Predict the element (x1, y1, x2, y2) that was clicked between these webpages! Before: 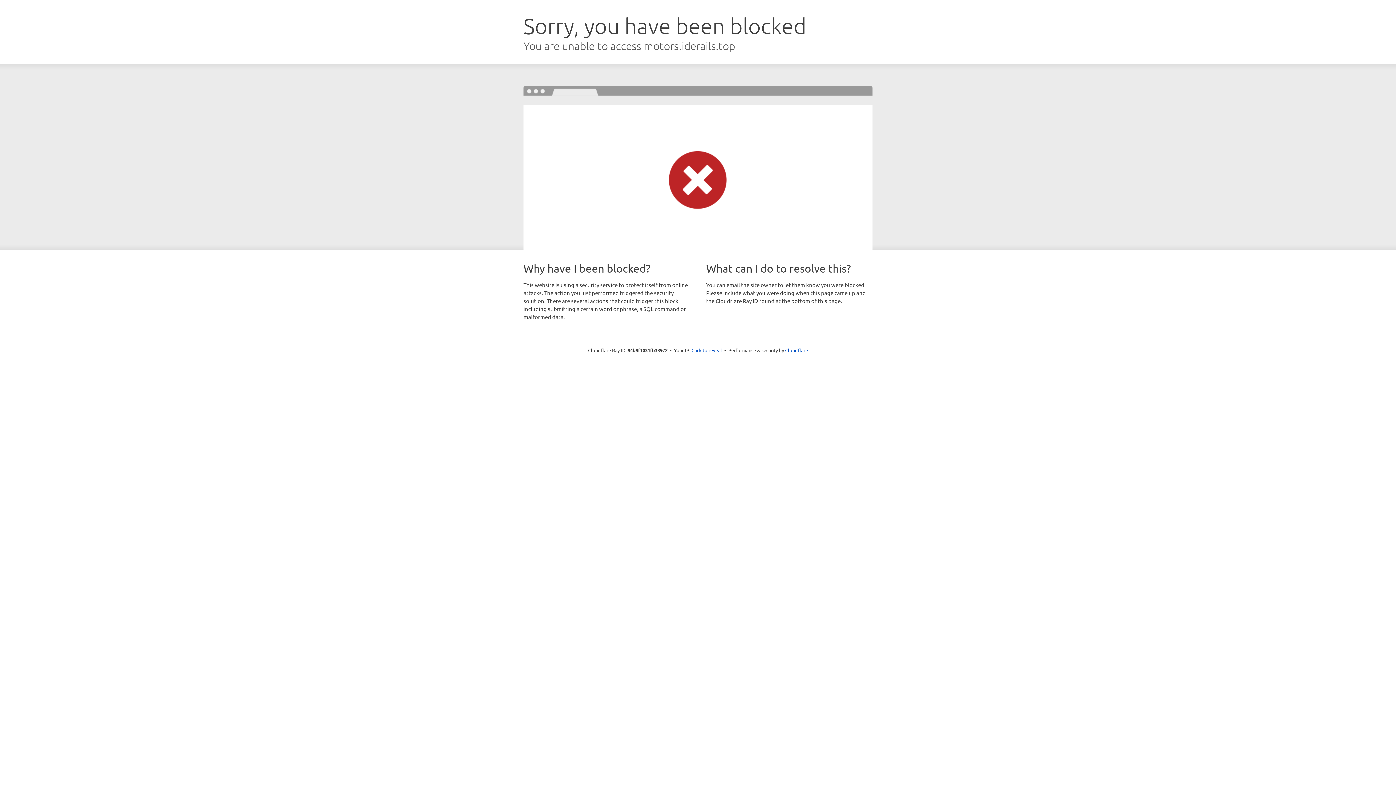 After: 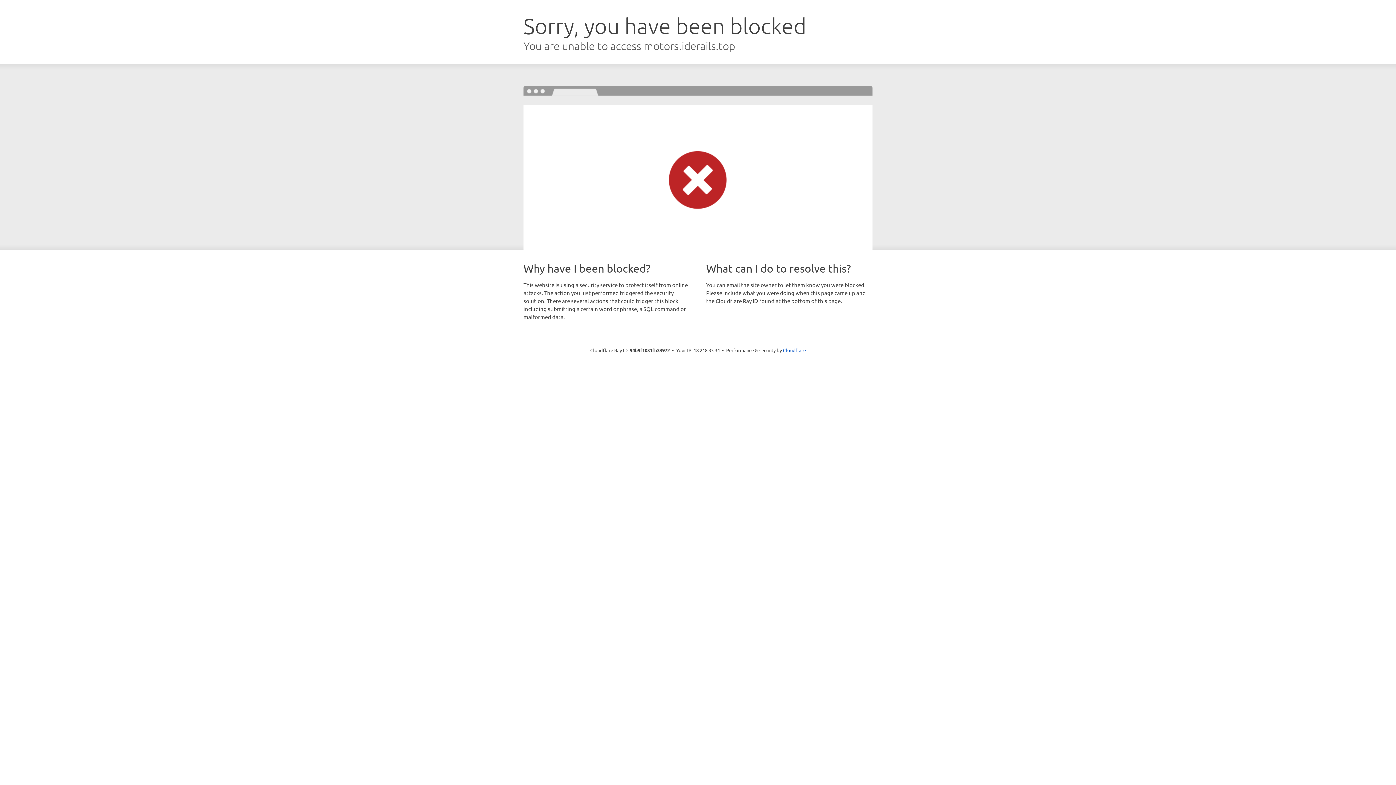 Action: bbox: (691, 346, 722, 353) label: Click to reveal